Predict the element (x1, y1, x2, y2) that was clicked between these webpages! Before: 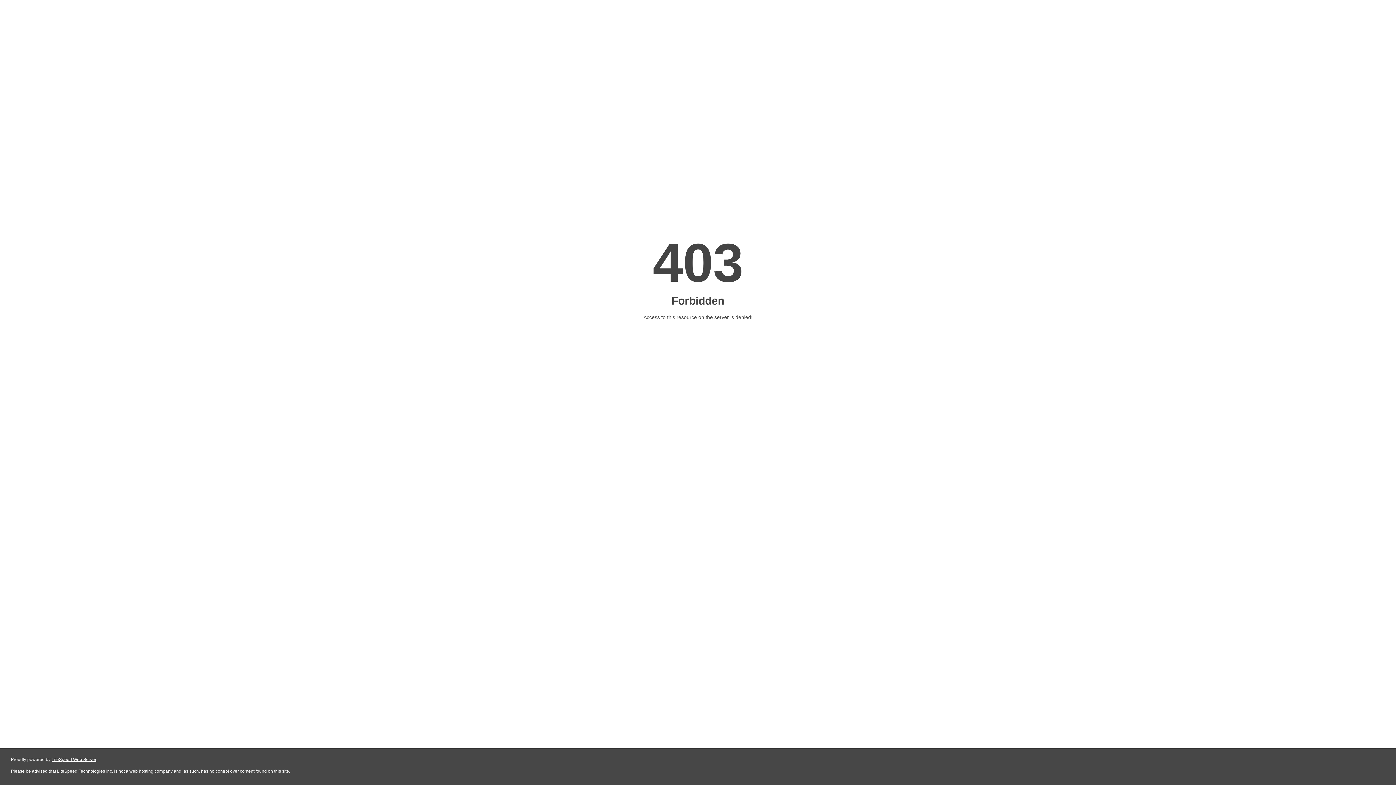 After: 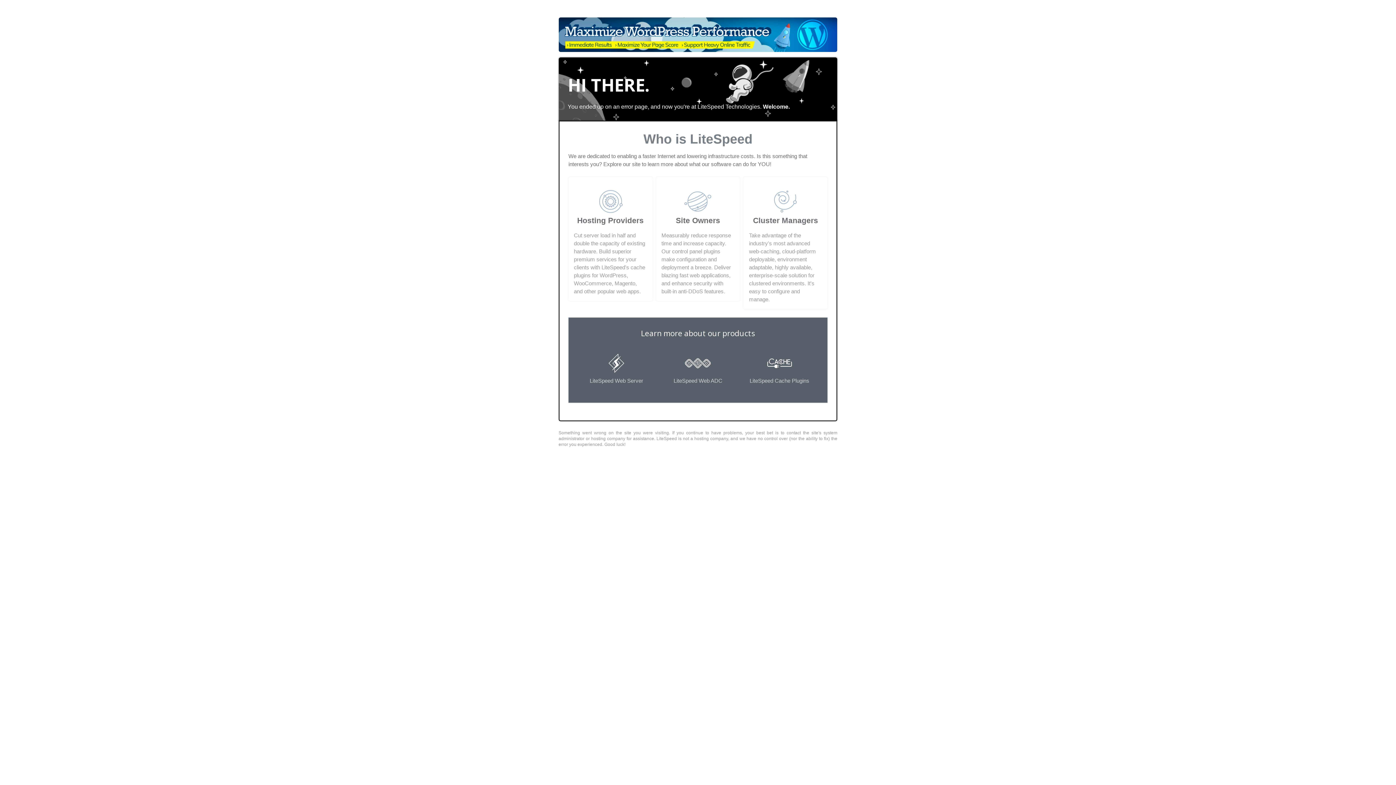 Action: bbox: (51, 757, 96, 762) label: LiteSpeed Web Server